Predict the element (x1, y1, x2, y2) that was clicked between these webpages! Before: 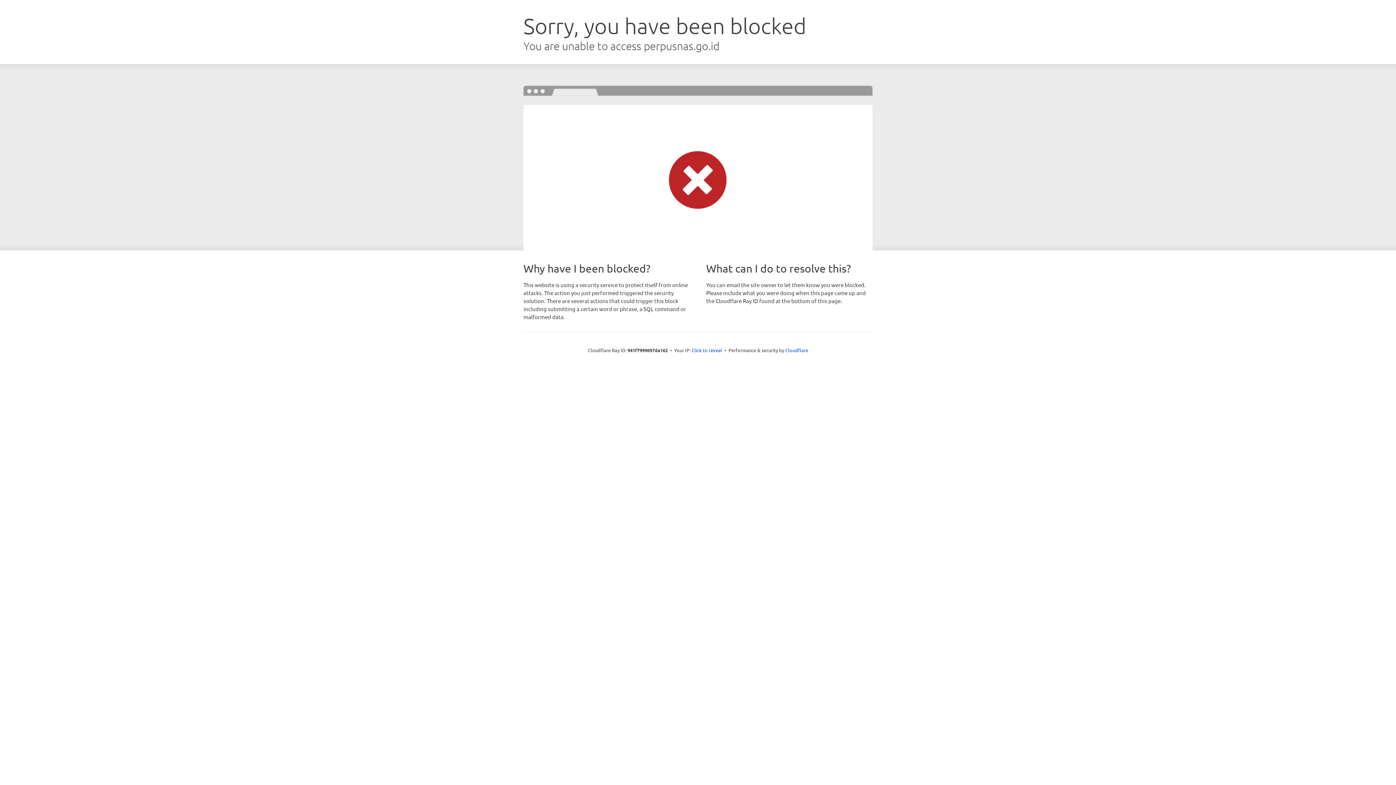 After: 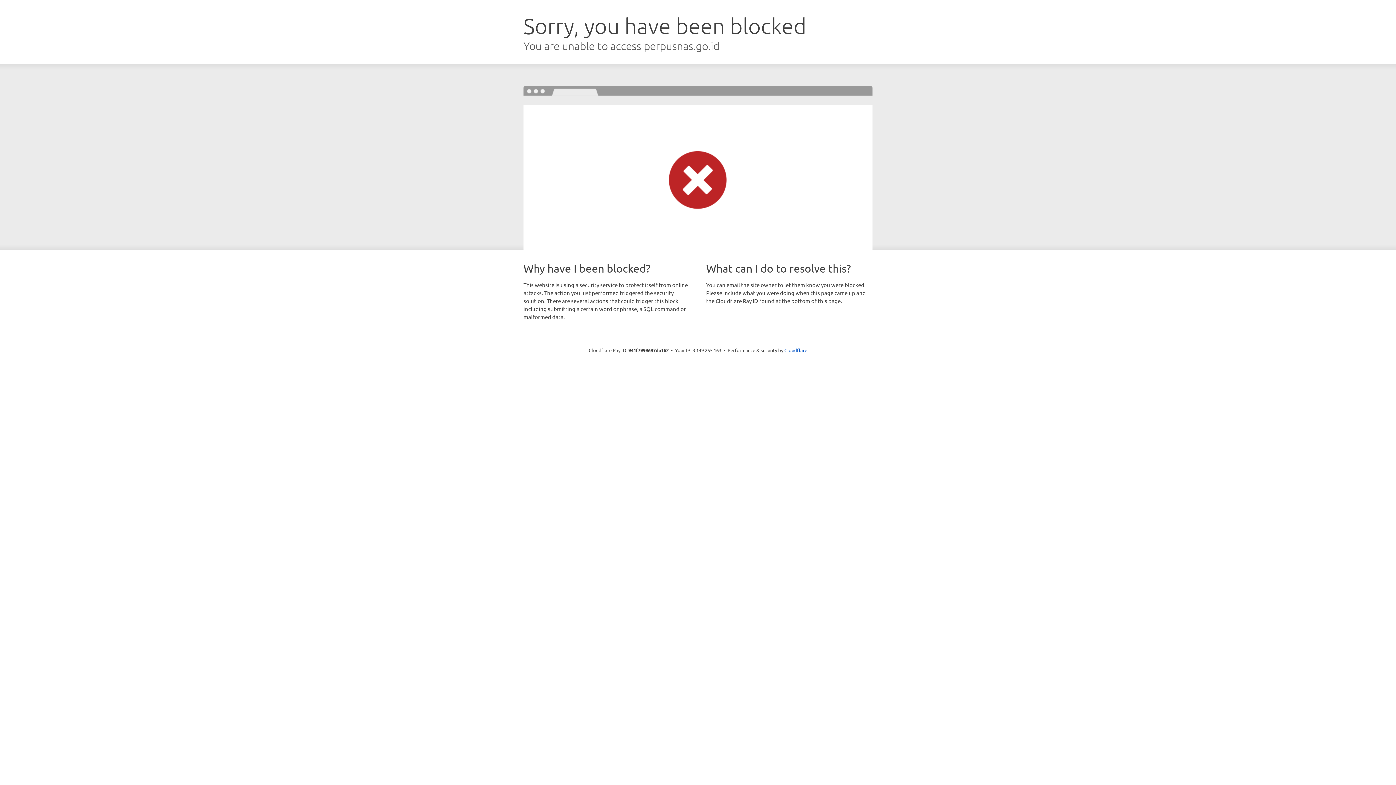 Action: bbox: (691, 346, 722, 353) label: Click to reveal